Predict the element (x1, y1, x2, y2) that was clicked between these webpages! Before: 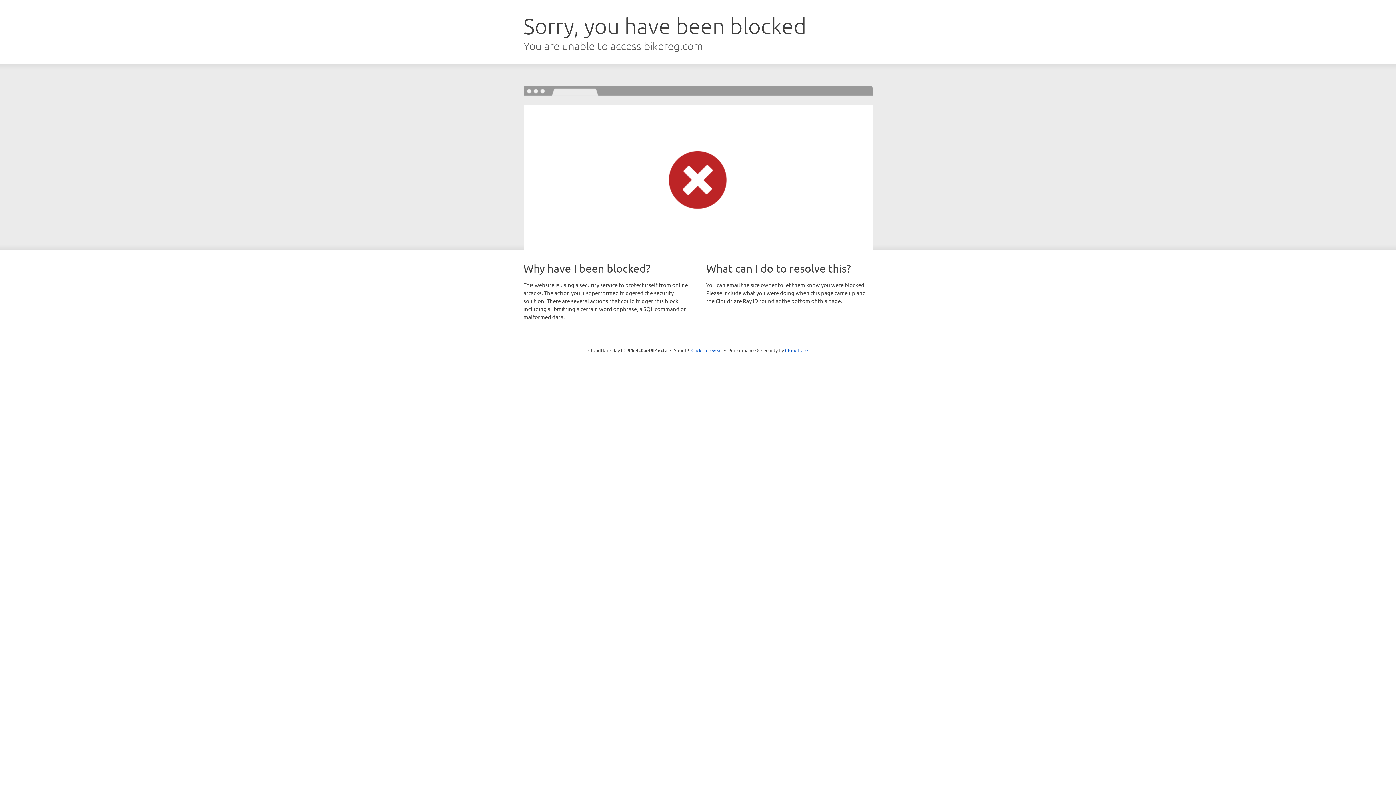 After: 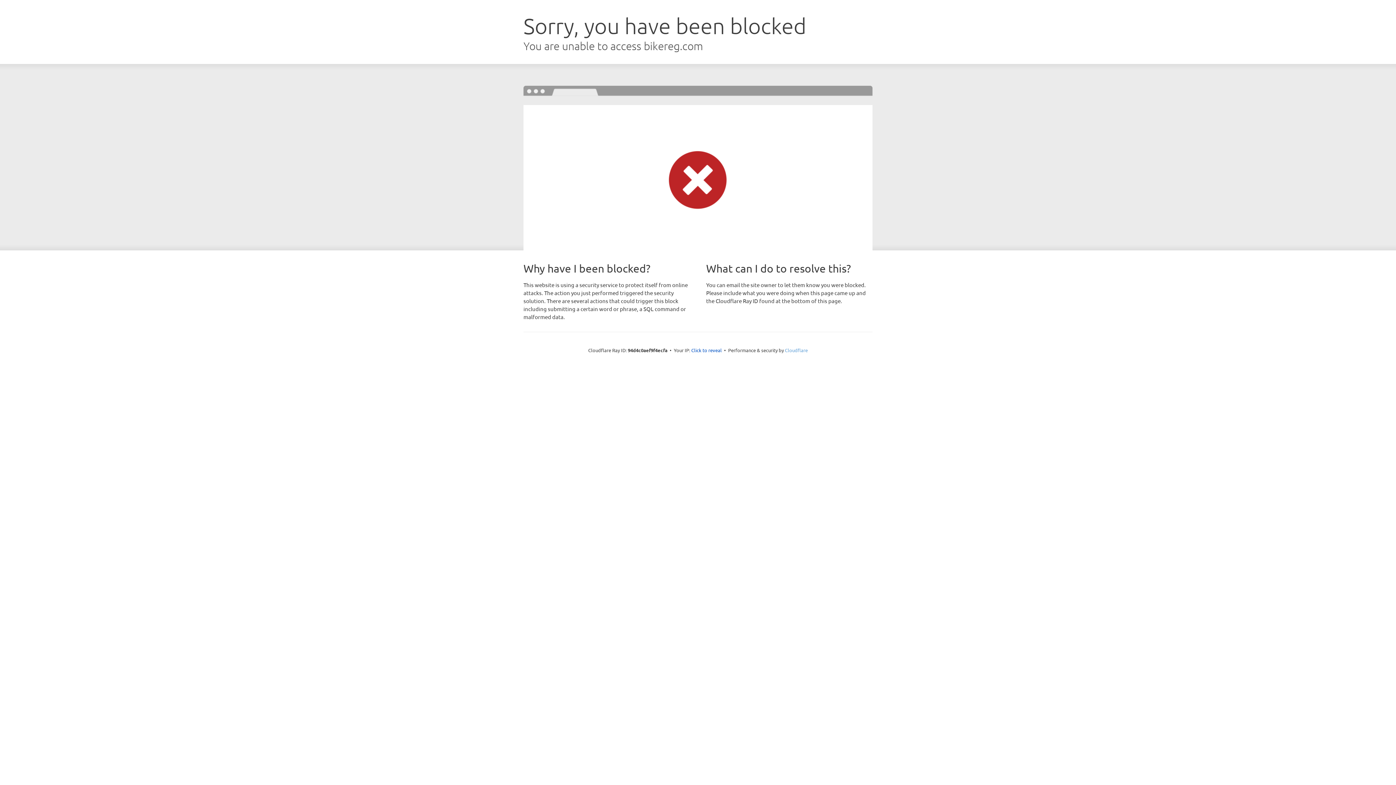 Action: label: Cloudflare bbox: (785, 347, 808, 353)